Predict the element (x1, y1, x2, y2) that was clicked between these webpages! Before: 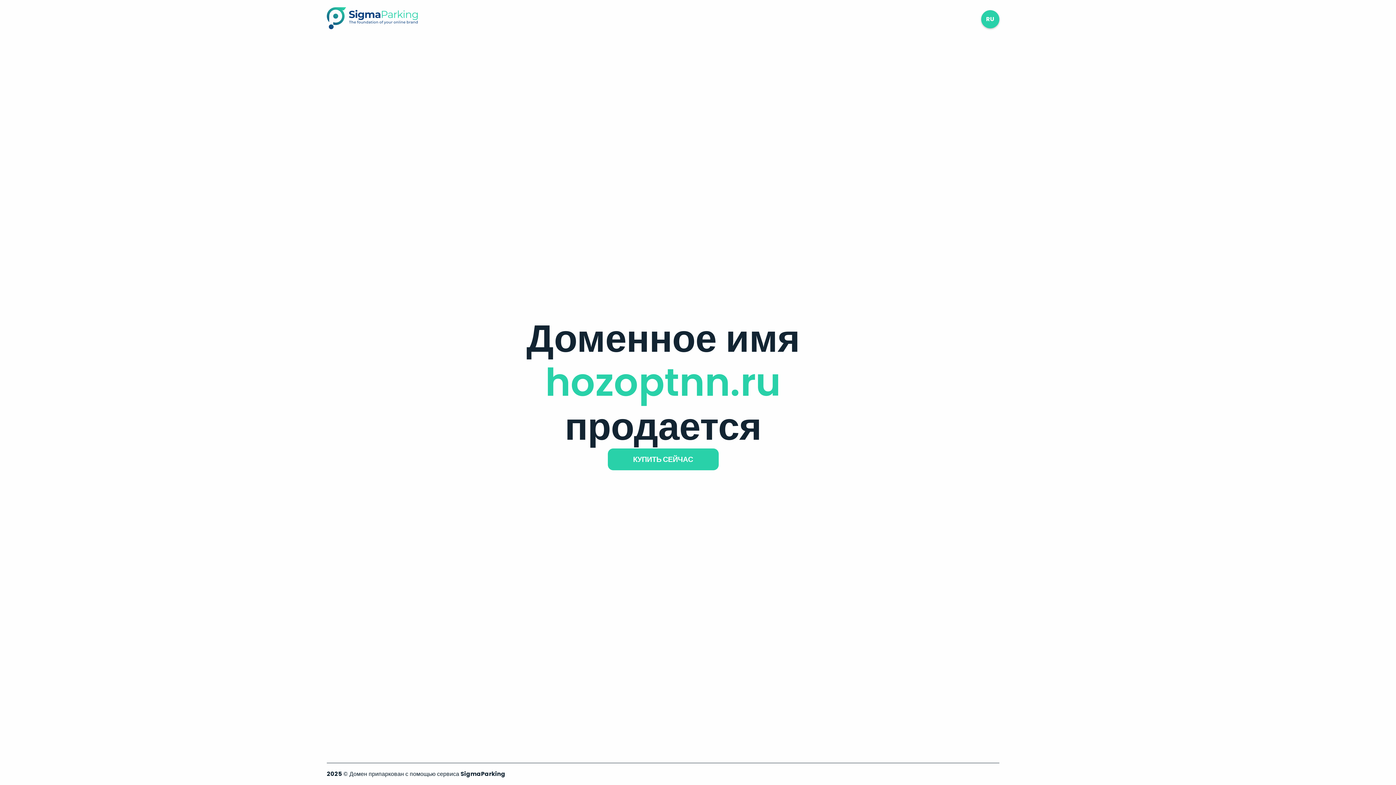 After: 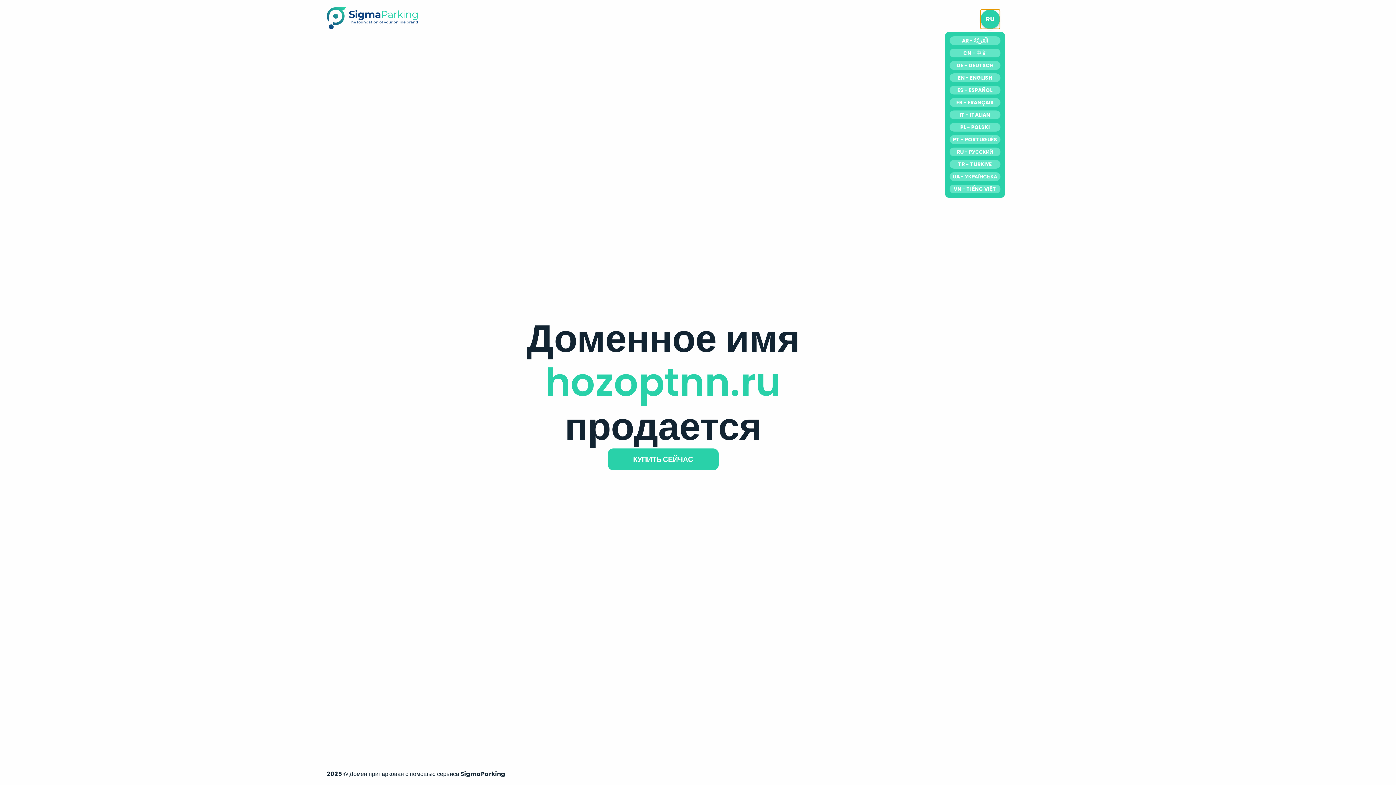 Action: bbox: (981, 10, 999, 28) label: RU